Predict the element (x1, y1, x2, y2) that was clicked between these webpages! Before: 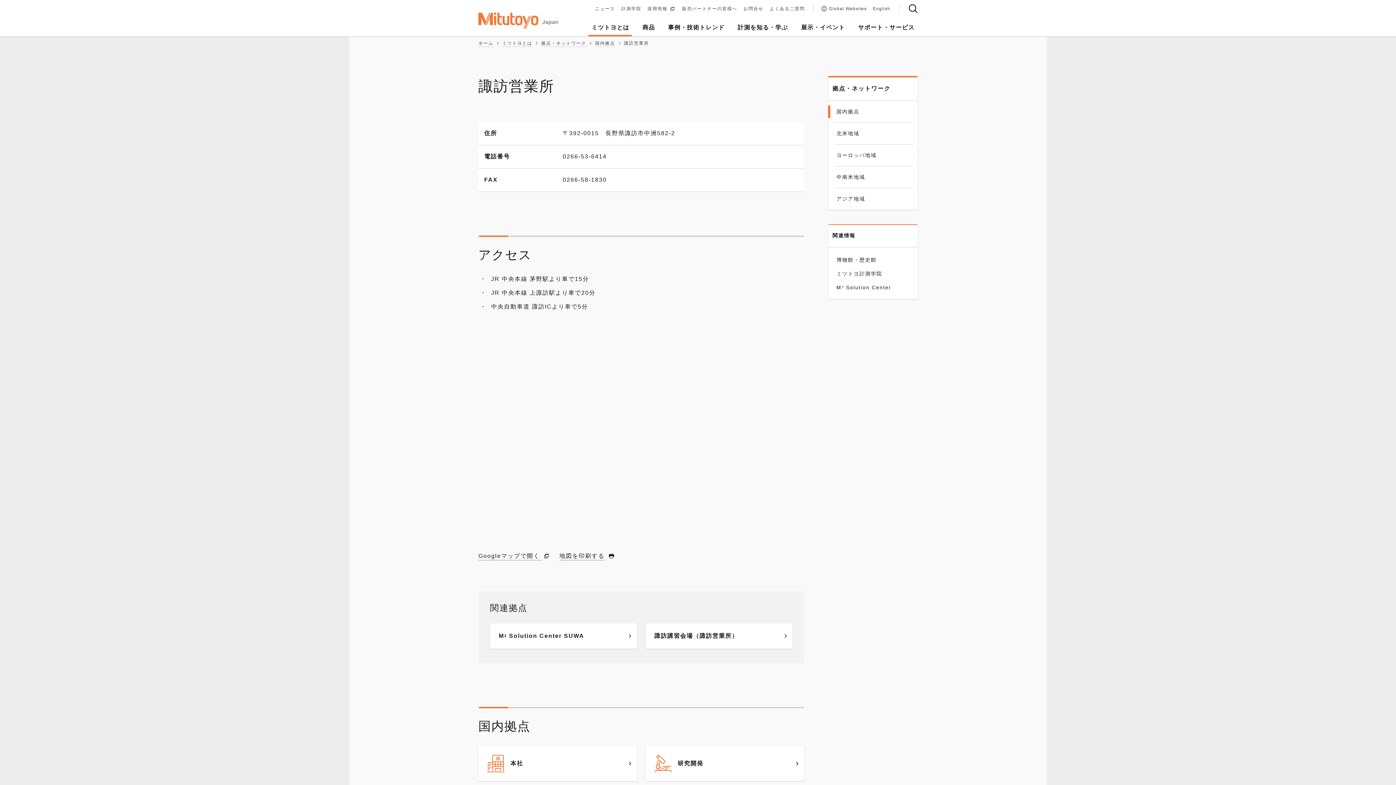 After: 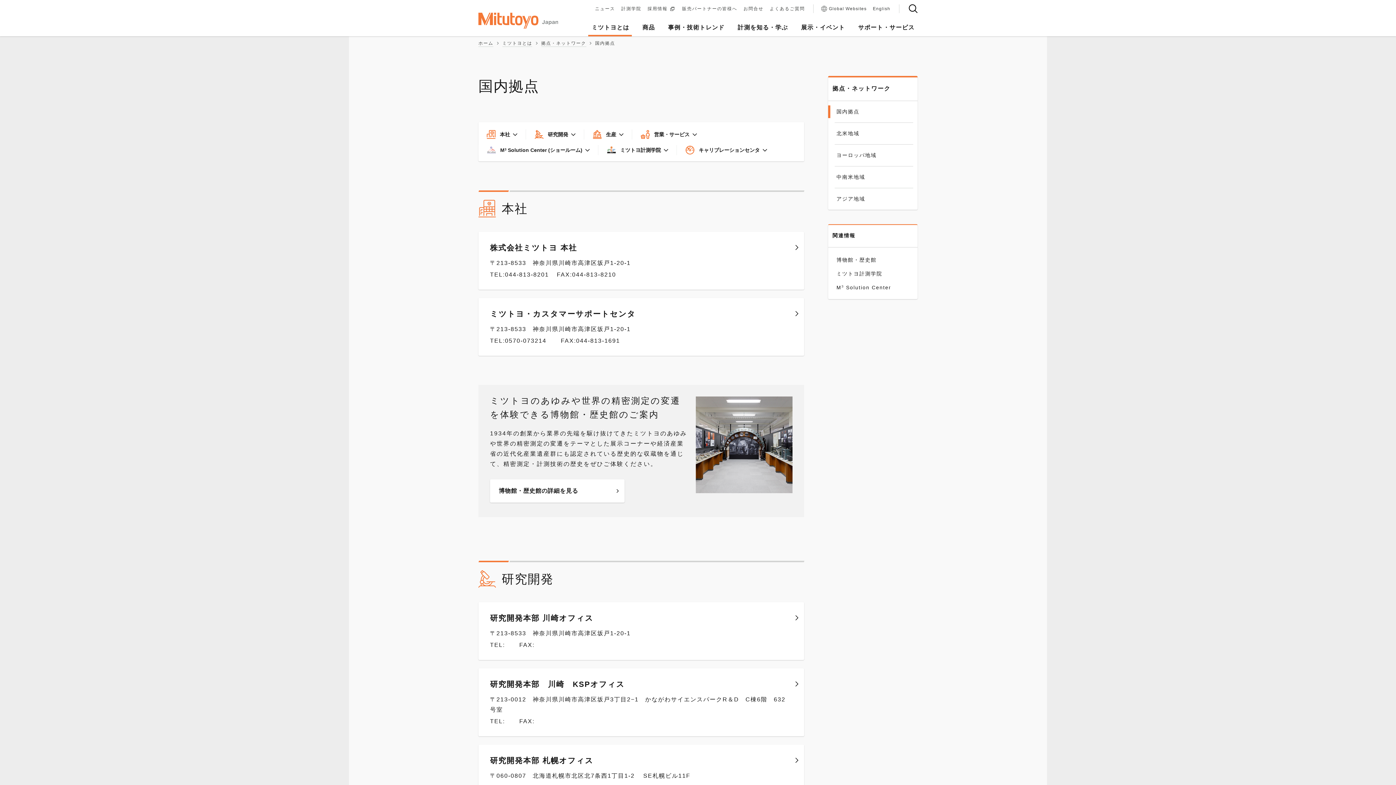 Action: bbox: (595, 41, 615, 46) label: 国内拠点